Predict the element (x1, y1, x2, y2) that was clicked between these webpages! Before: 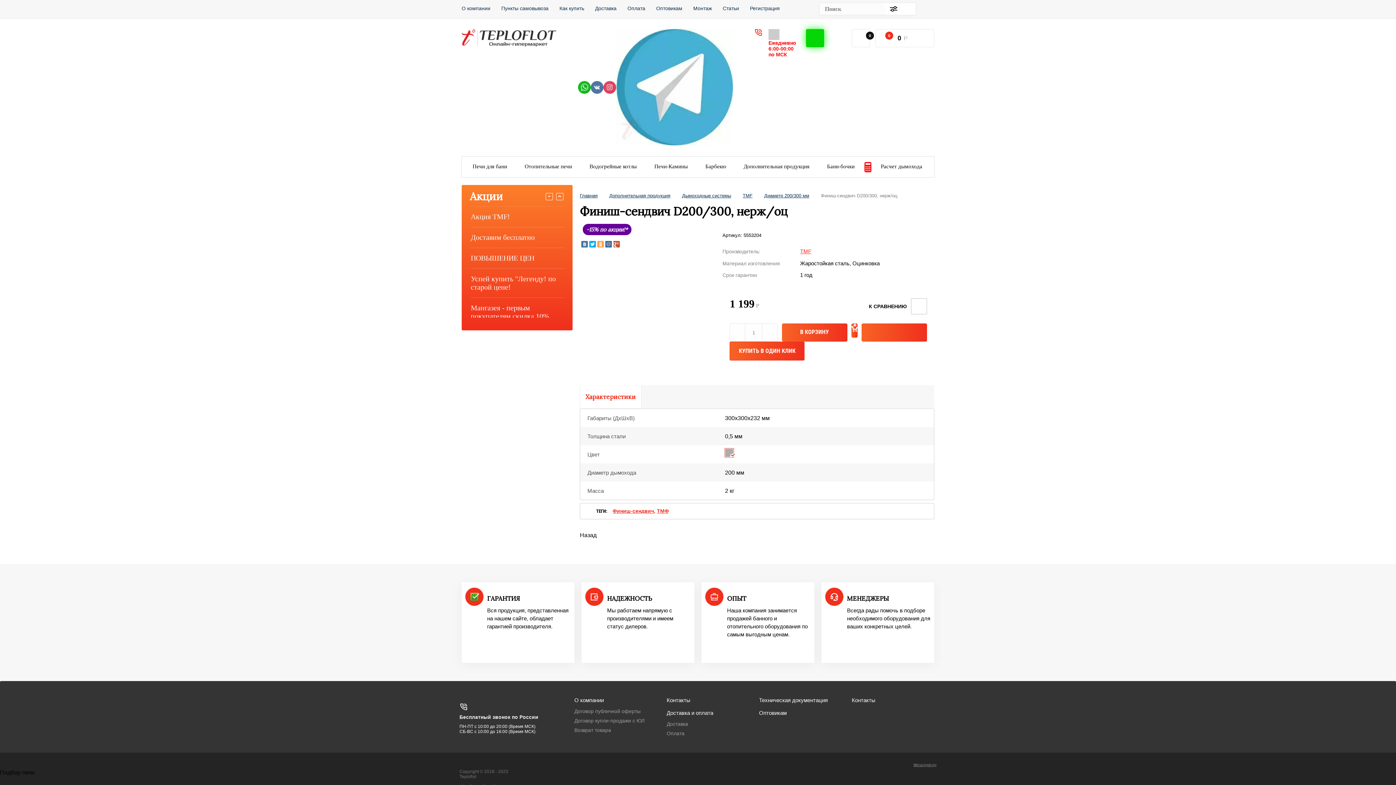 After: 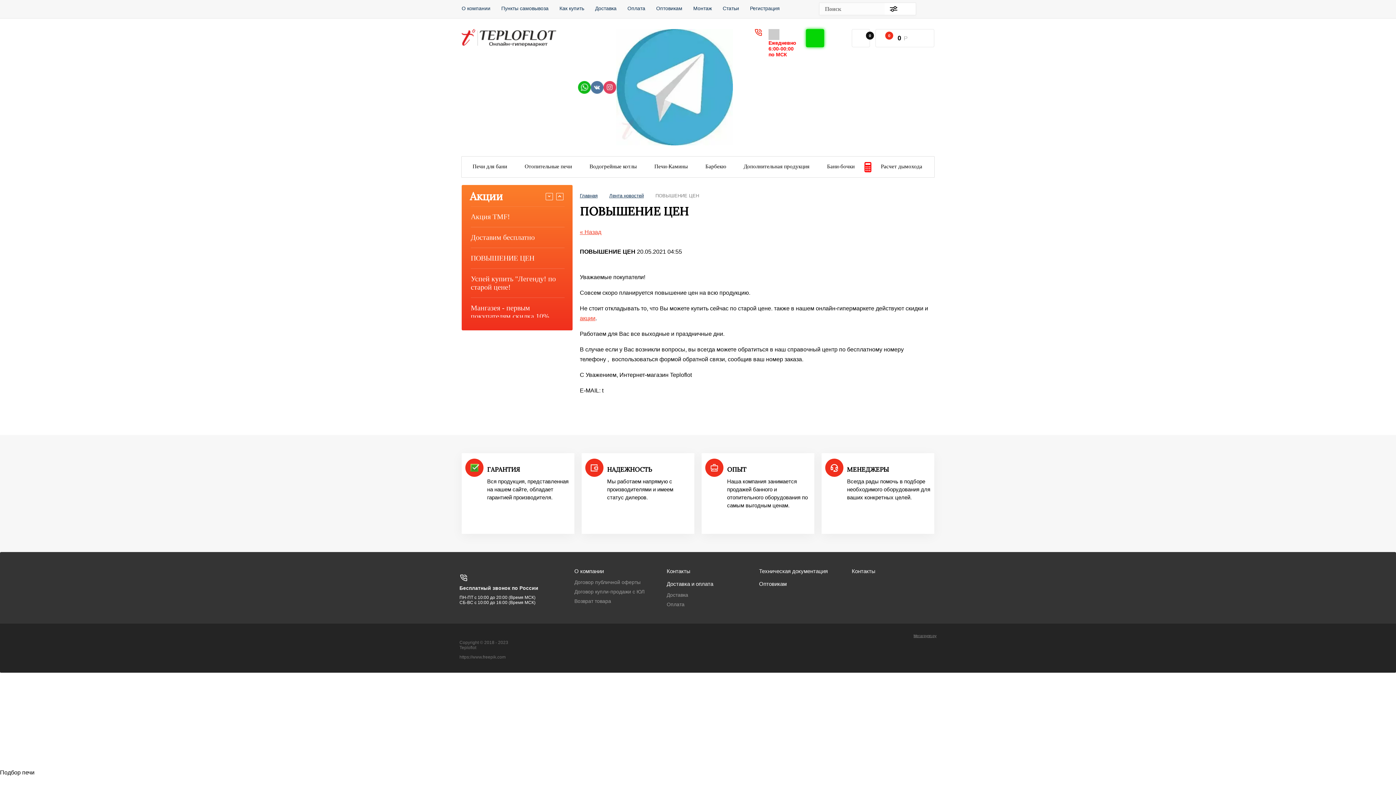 Action: bbox: (470, 248, 564, 268) label: ПОВЫШЕНИЕ ЦЕН